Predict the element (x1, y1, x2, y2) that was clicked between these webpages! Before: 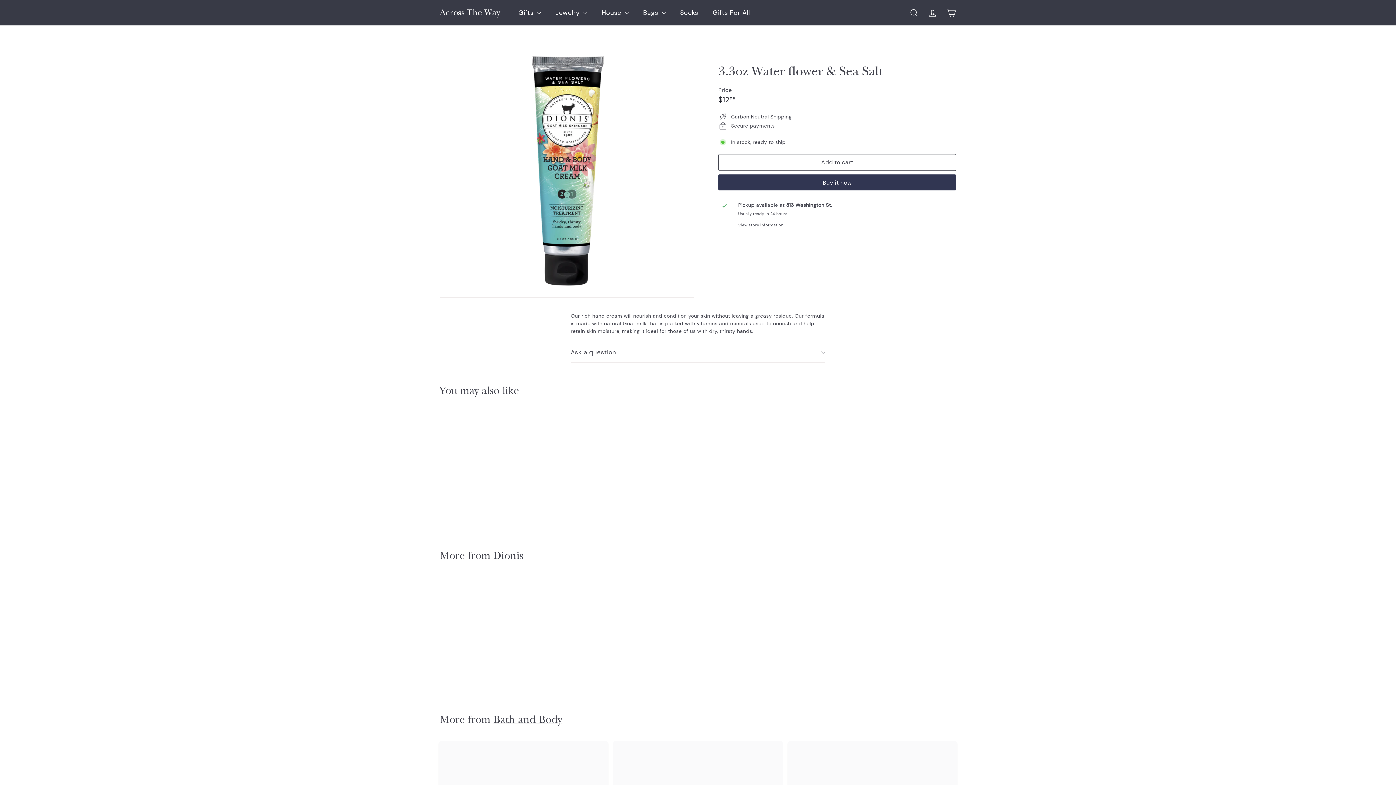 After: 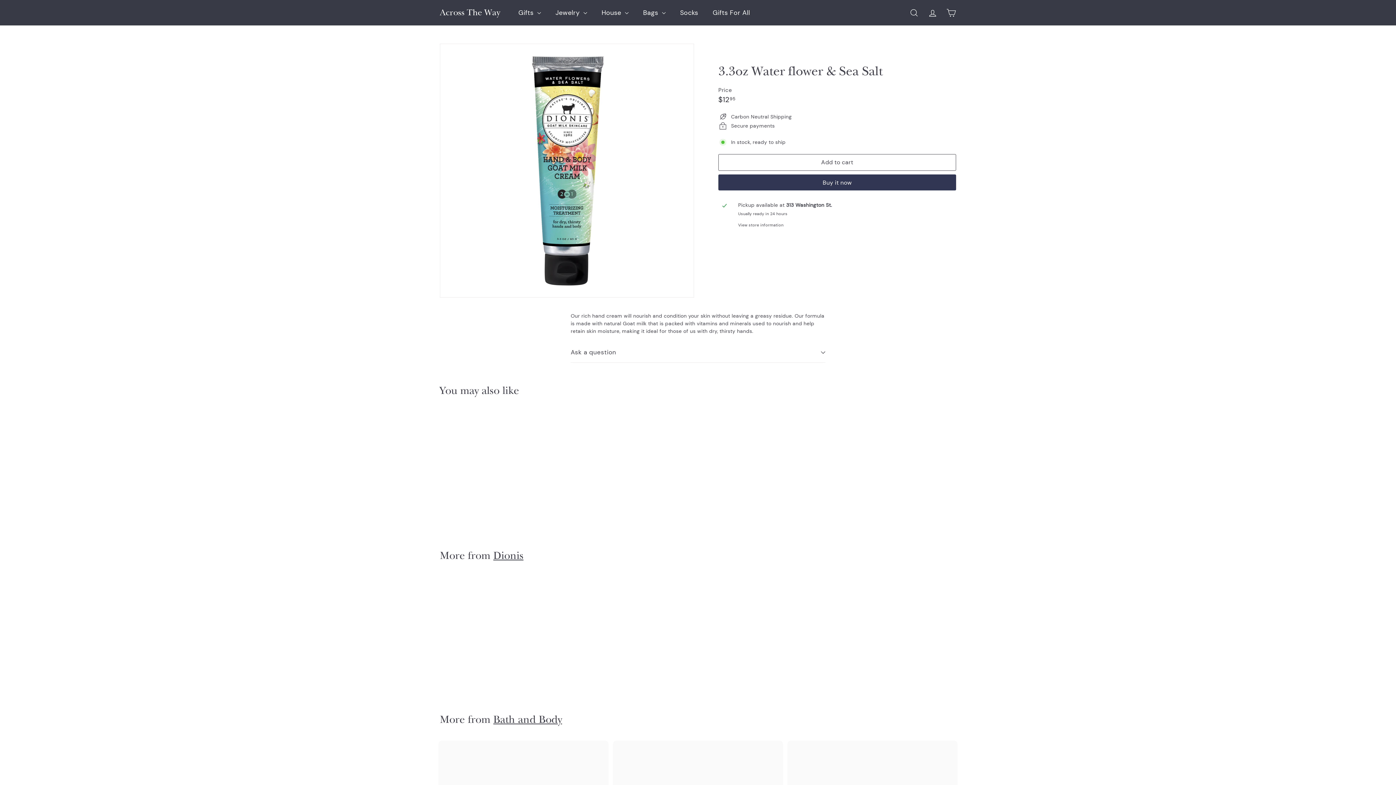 Action: bbox: (440, 577, 527, 688) label: 3.3oz Water flower & Sea Salt
$1295
$12.95